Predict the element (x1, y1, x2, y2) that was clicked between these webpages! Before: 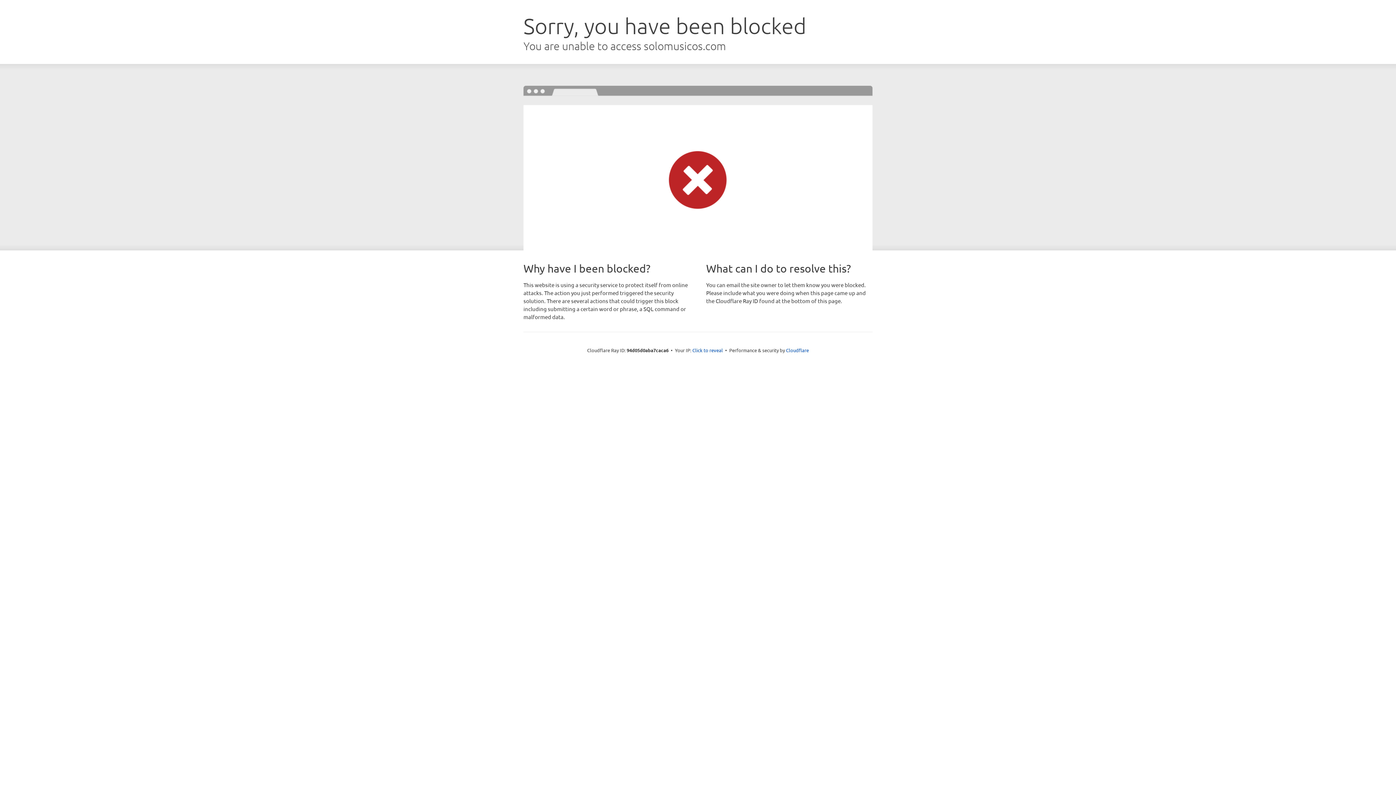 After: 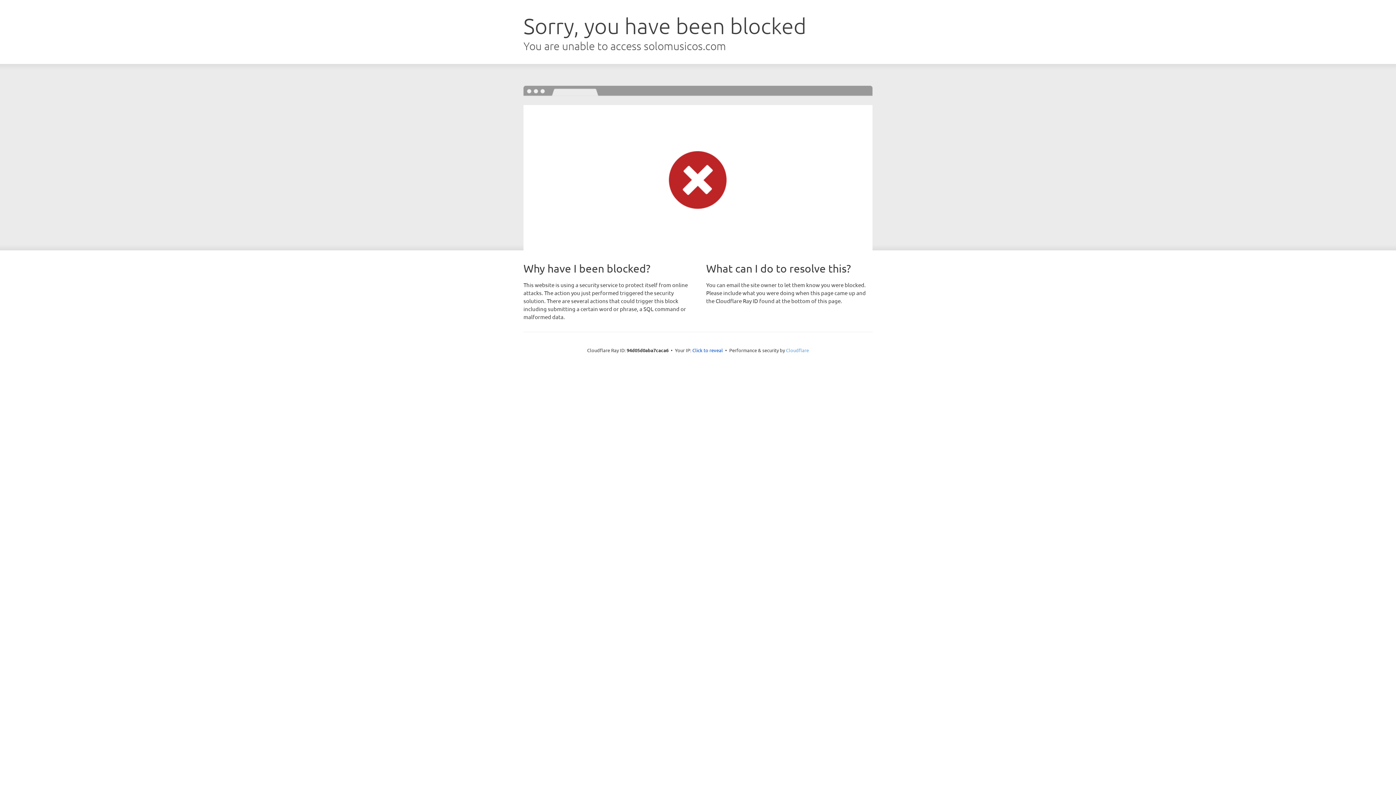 Action: label: Cloudflare bbox: (786, 347, 809, 353)